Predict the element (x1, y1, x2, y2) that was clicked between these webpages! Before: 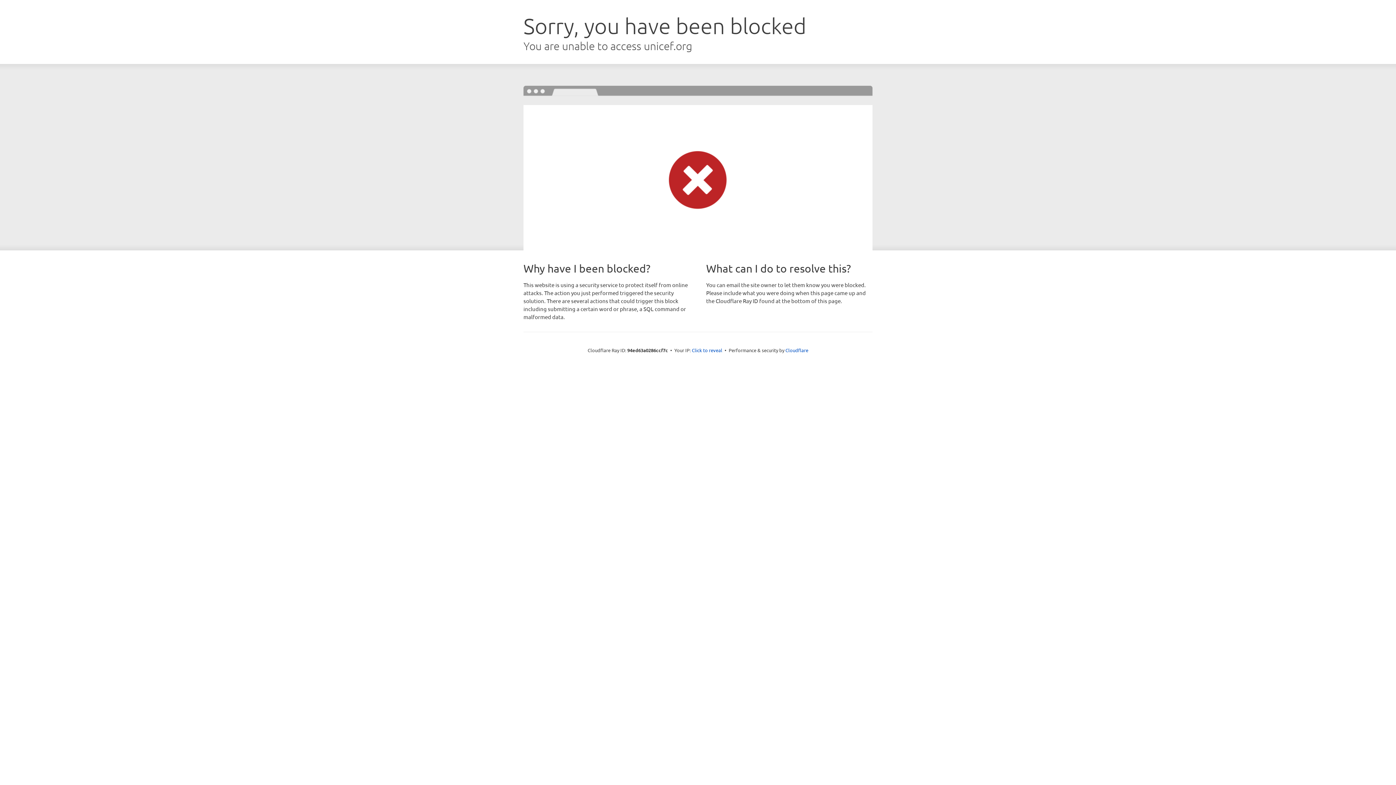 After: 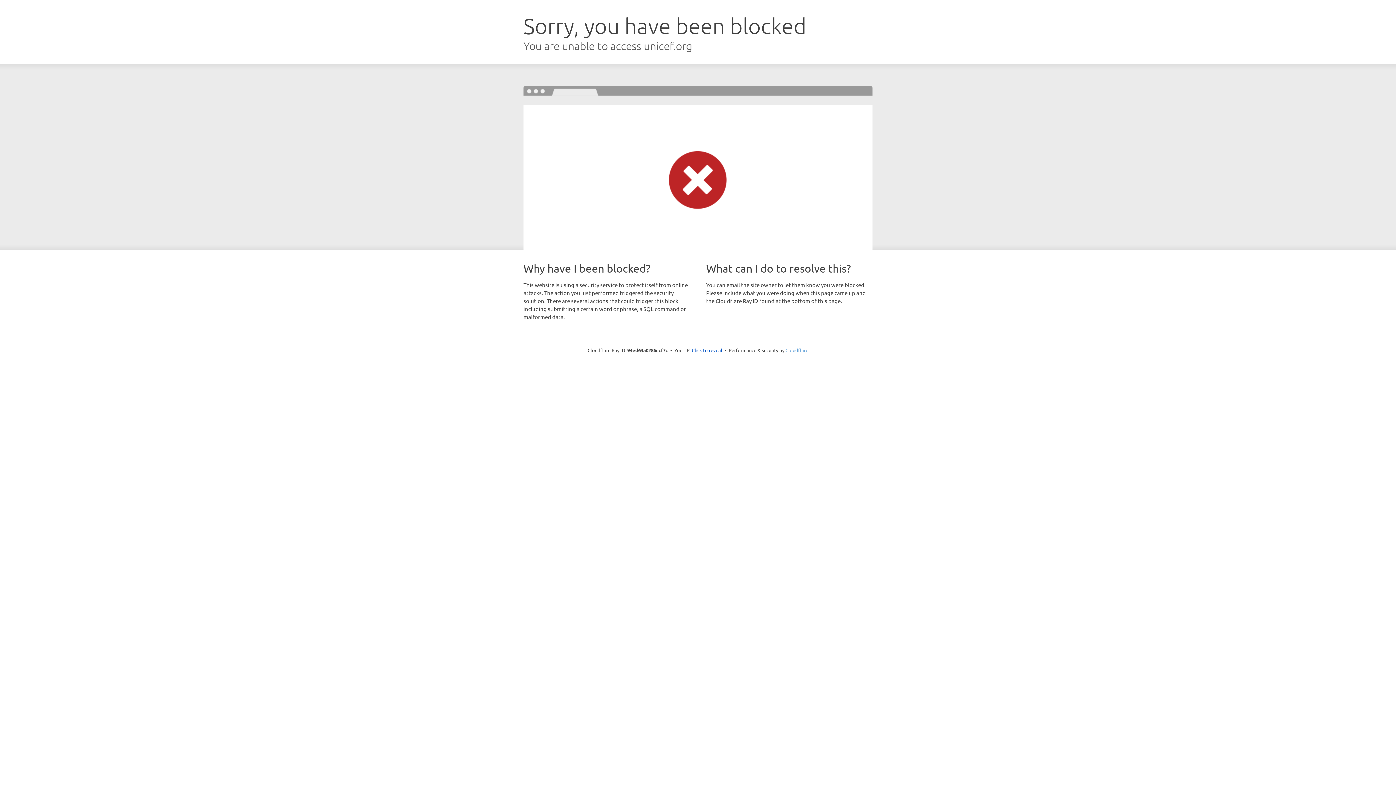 Action: label: Cloudflare bbox: (785, 347, 808, 353)